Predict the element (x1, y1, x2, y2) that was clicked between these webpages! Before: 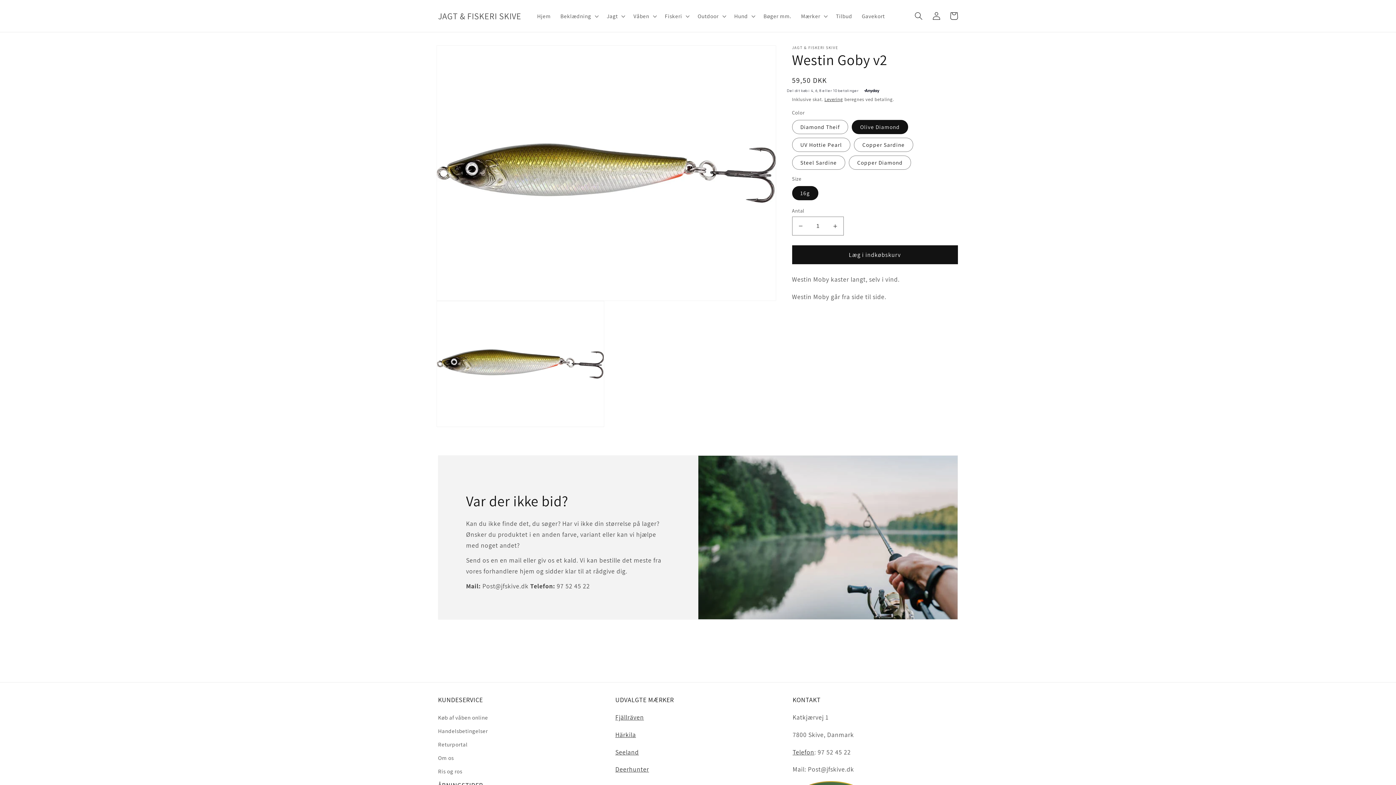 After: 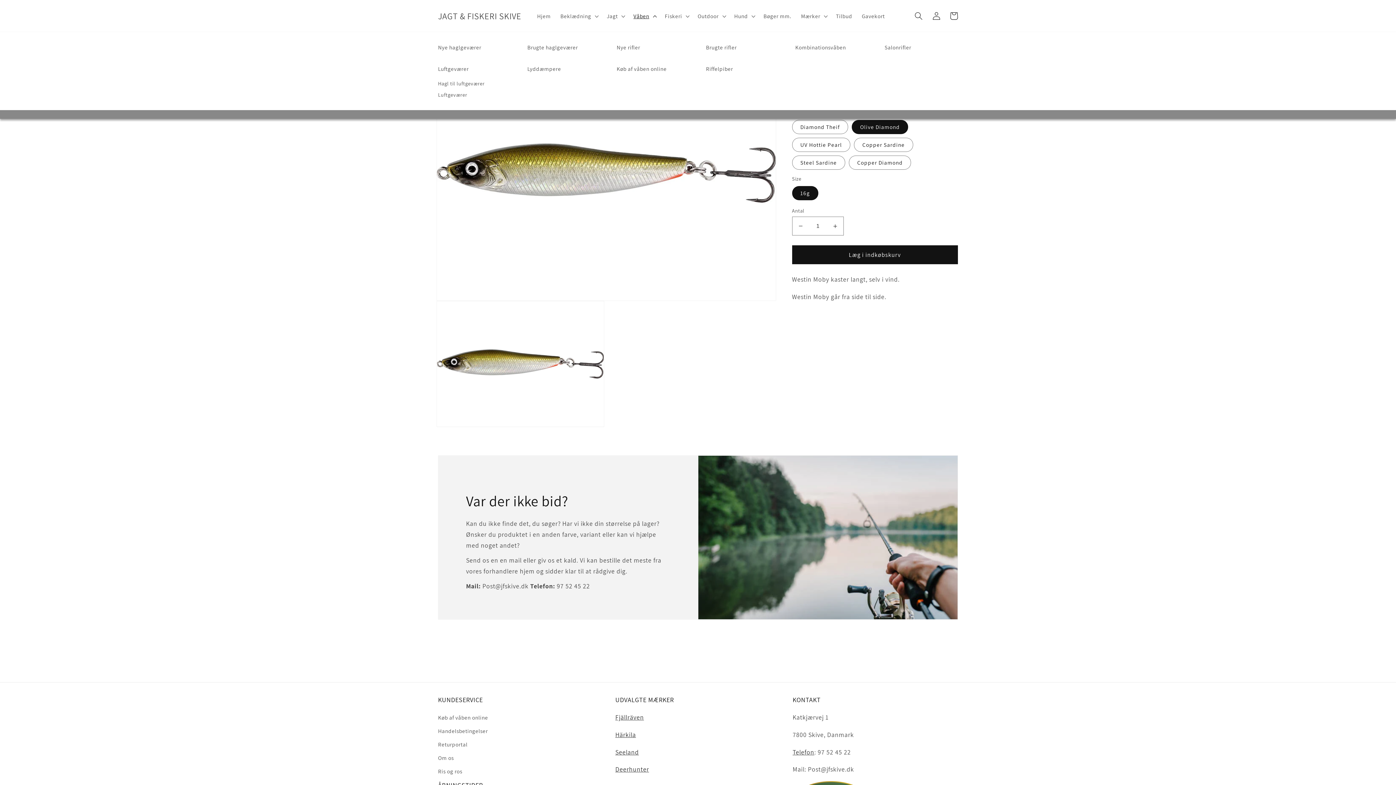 Action: label: Våben bbox: (628, 7, 660, 24)